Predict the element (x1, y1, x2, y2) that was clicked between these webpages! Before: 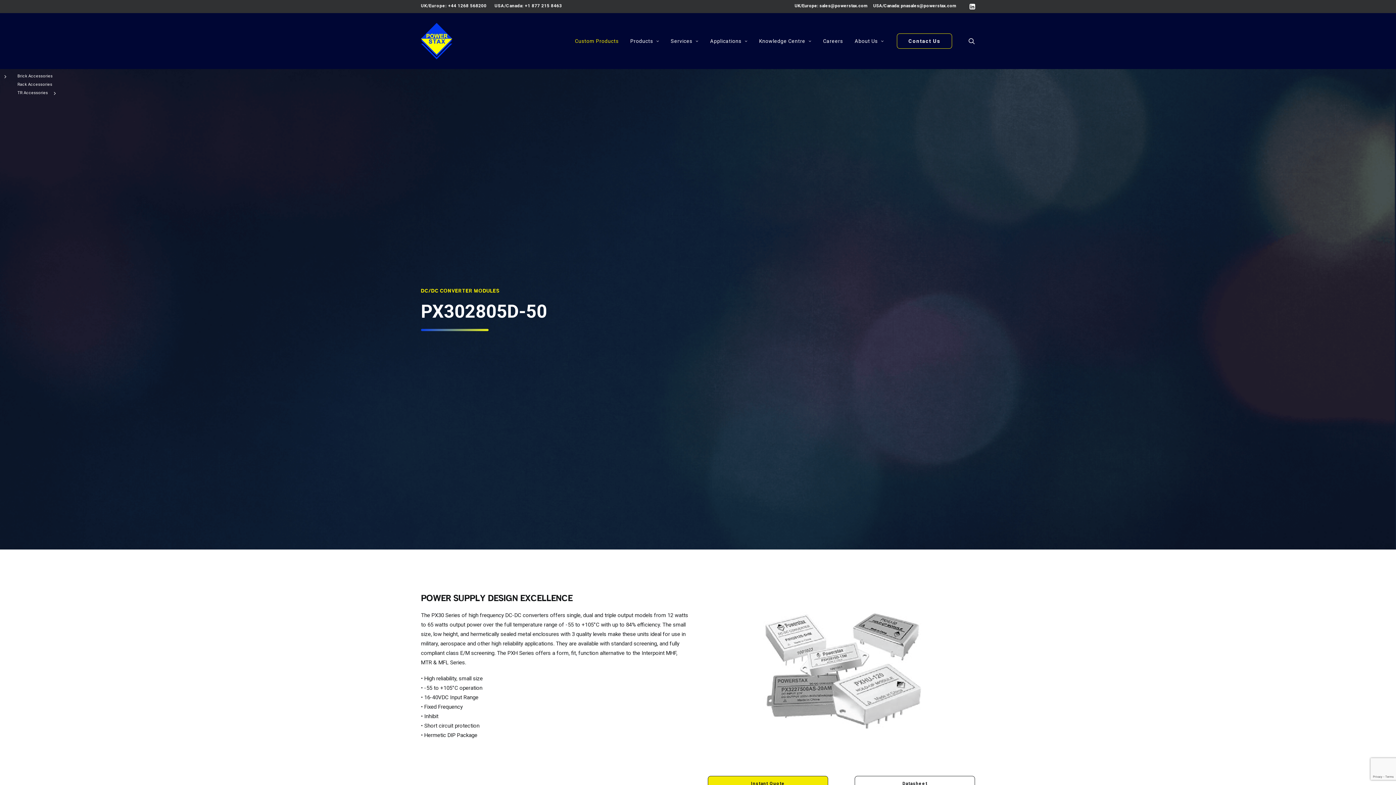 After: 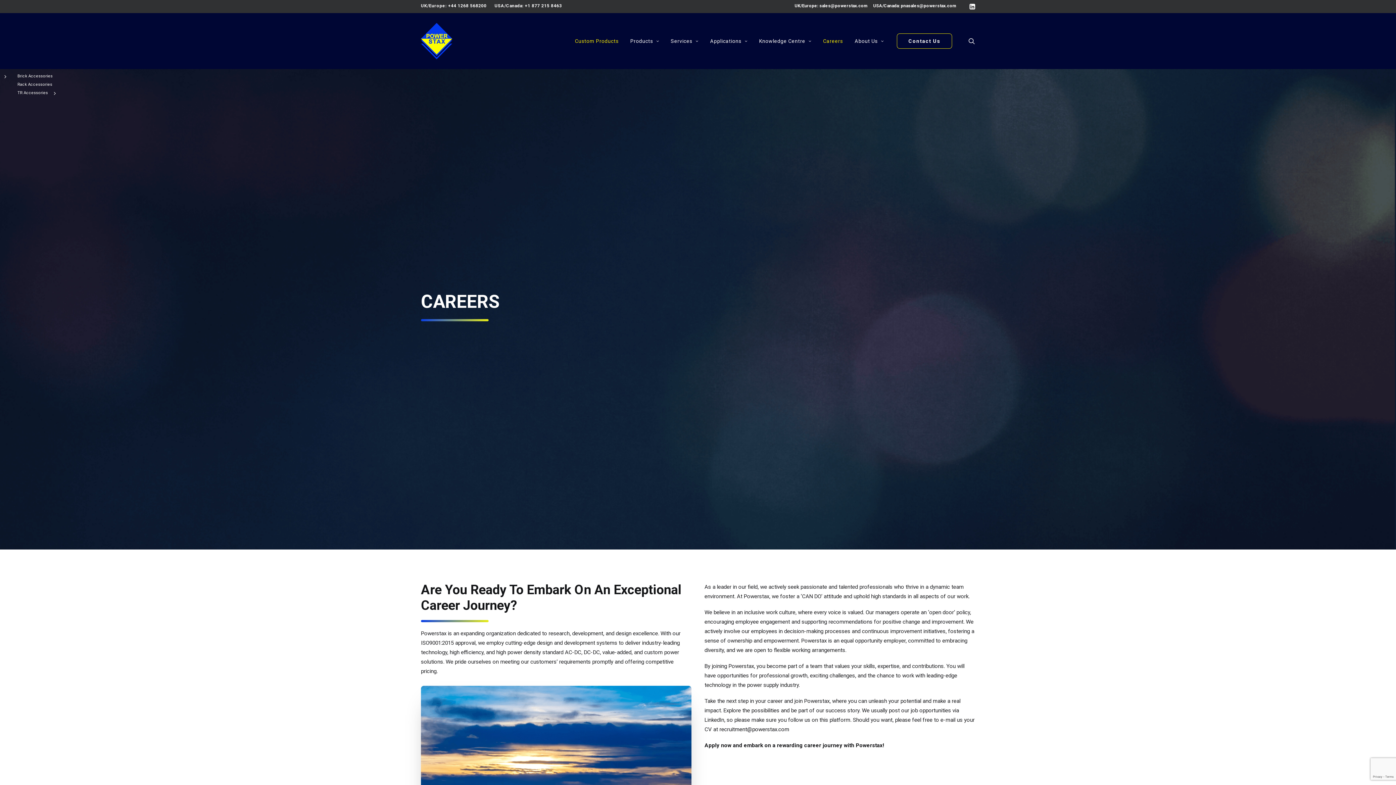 Action: label: Careers bbox: (818, 13, 848, 69)